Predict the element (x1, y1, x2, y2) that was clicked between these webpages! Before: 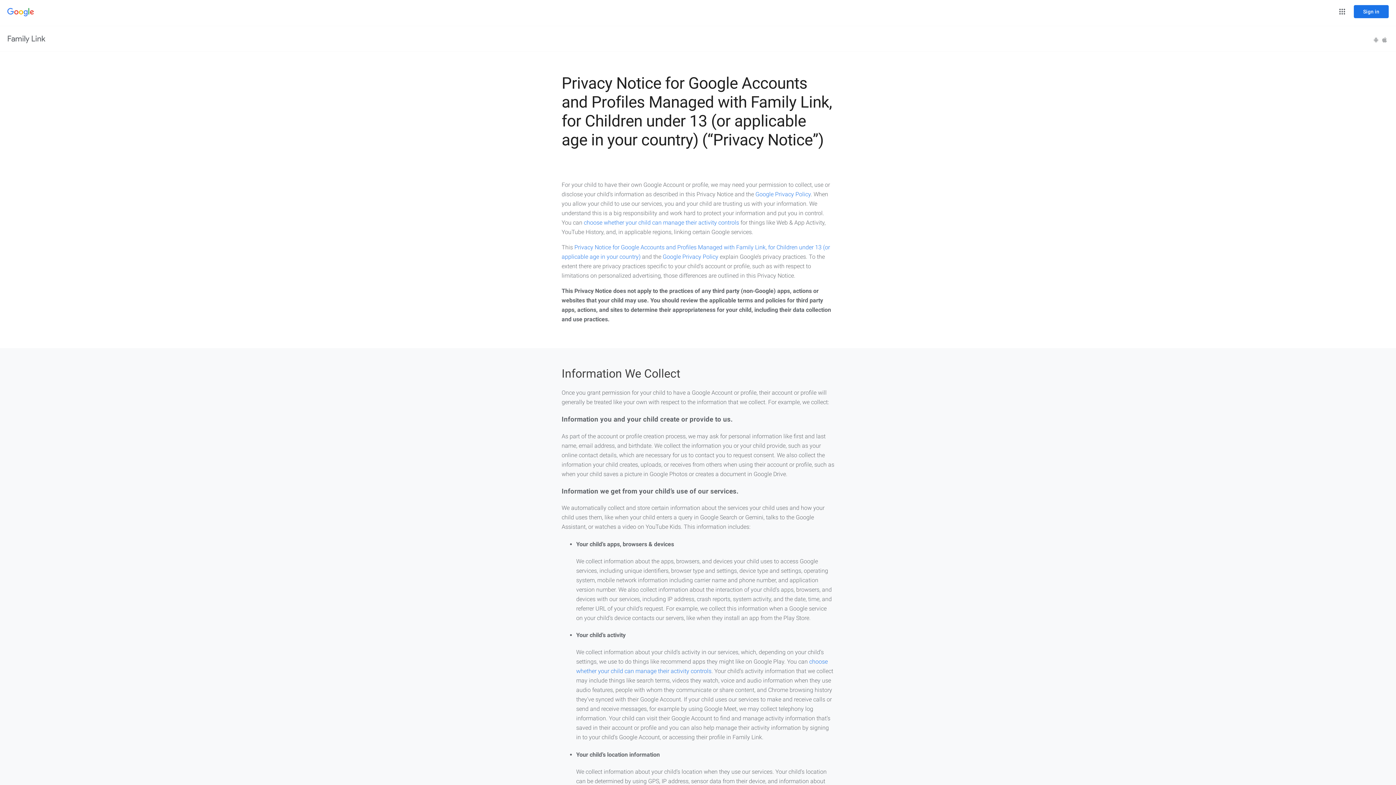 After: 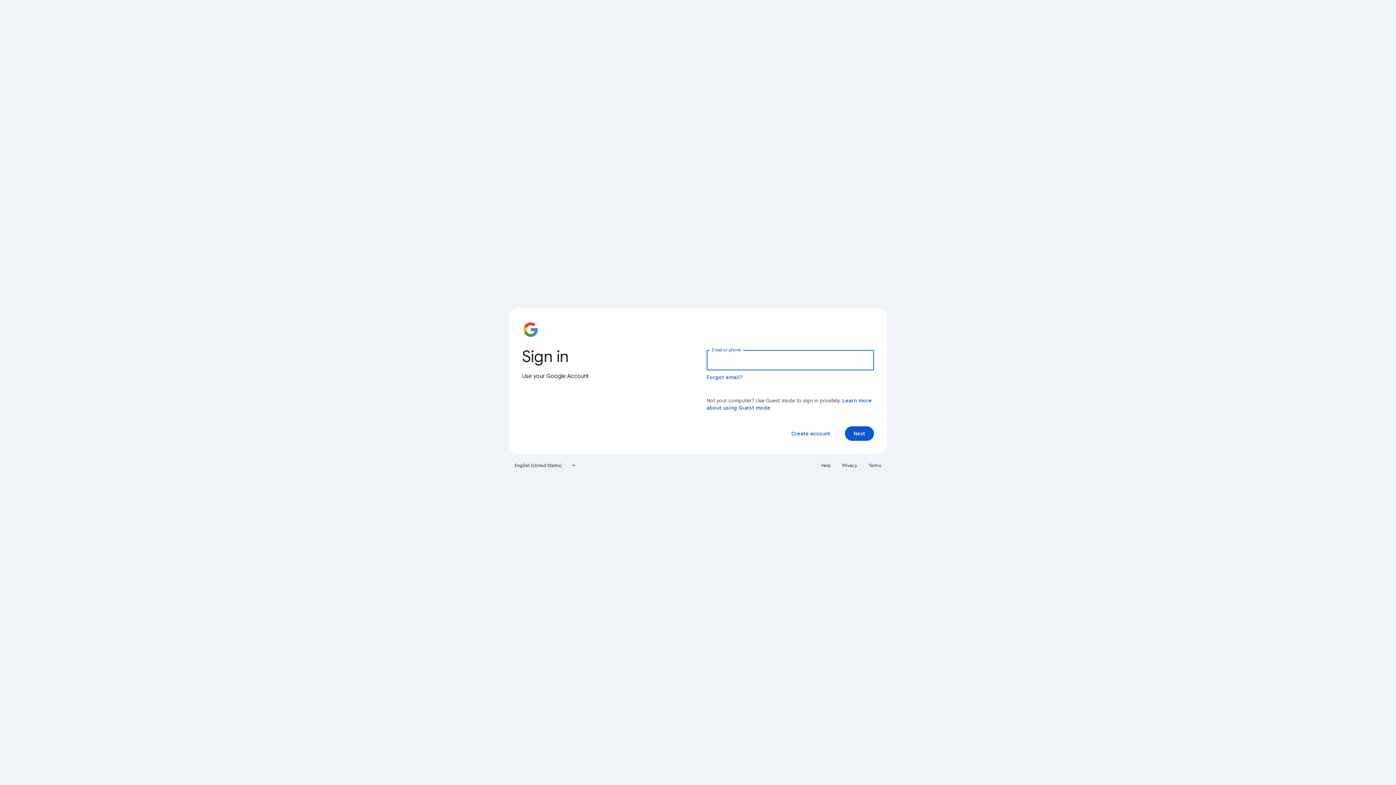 Action: bbox: (1354, 5, 1389, 18) label: Sign in